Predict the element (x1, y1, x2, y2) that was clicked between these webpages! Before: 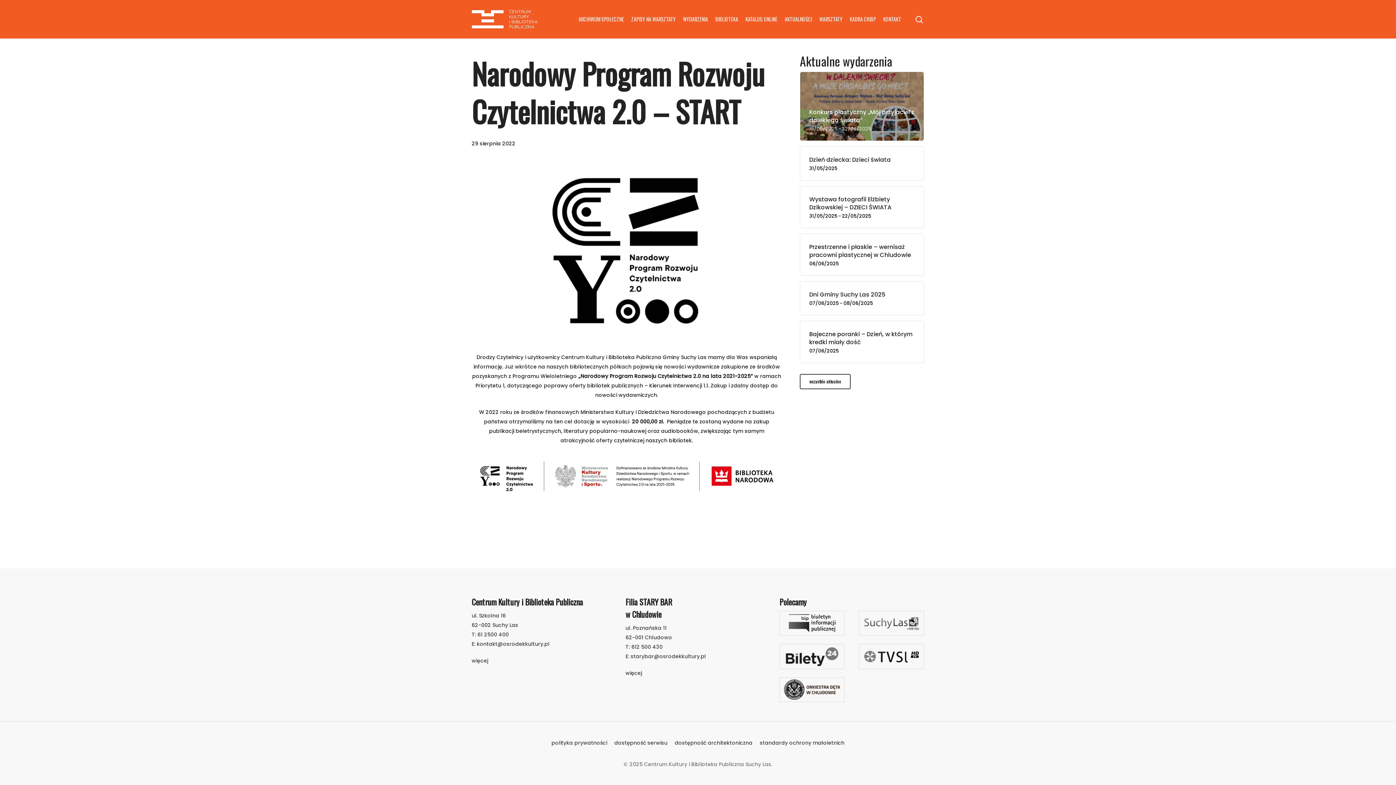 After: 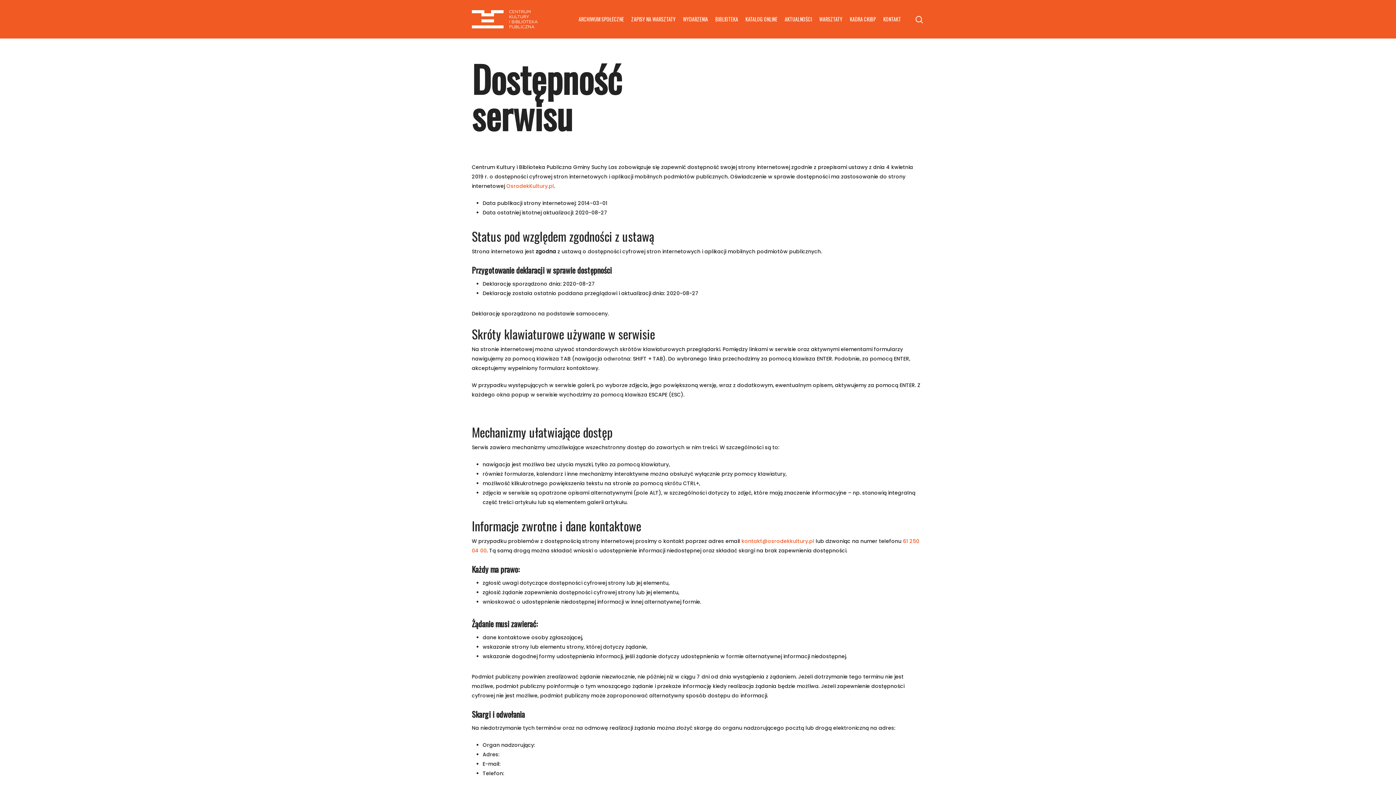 Action: label: dostępność serwisu bbox: (614, 738, 667, 748)